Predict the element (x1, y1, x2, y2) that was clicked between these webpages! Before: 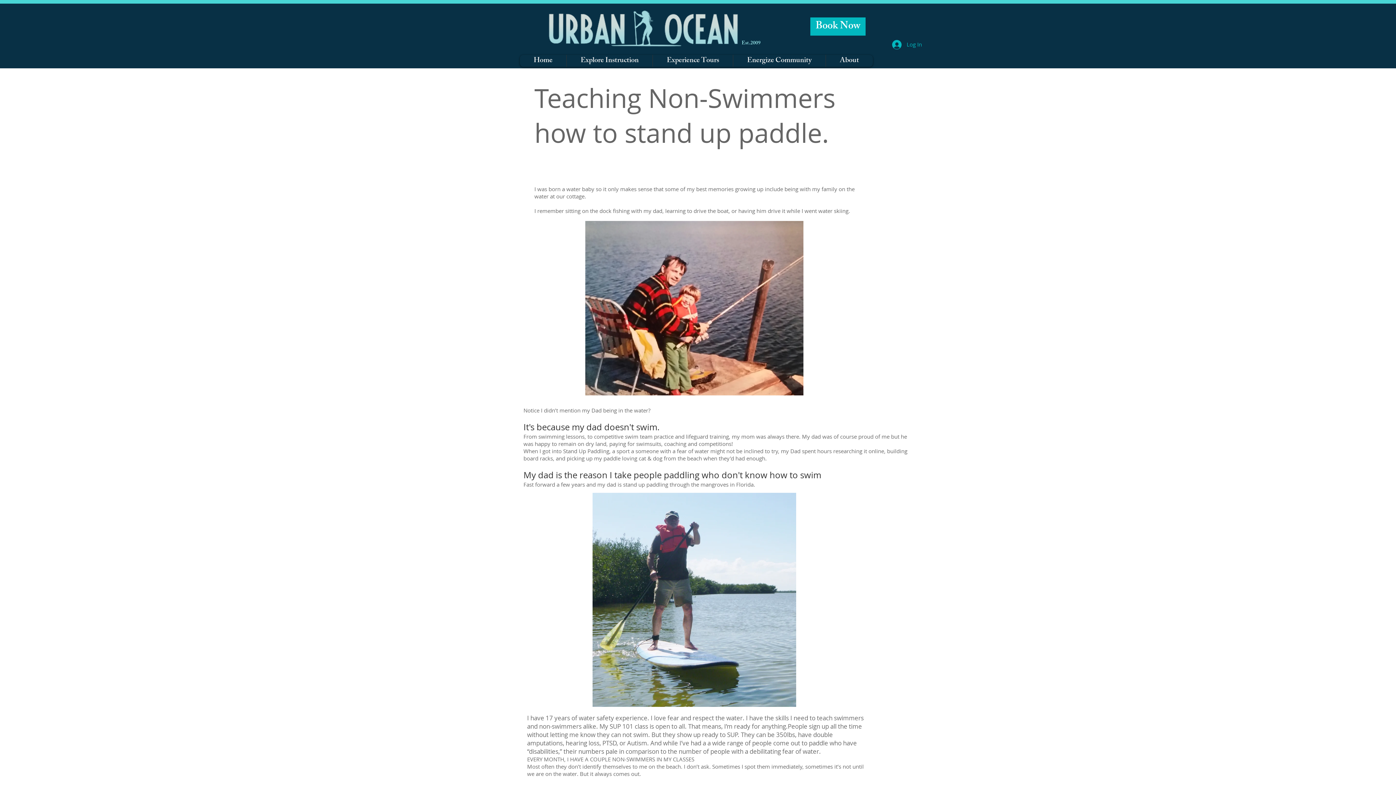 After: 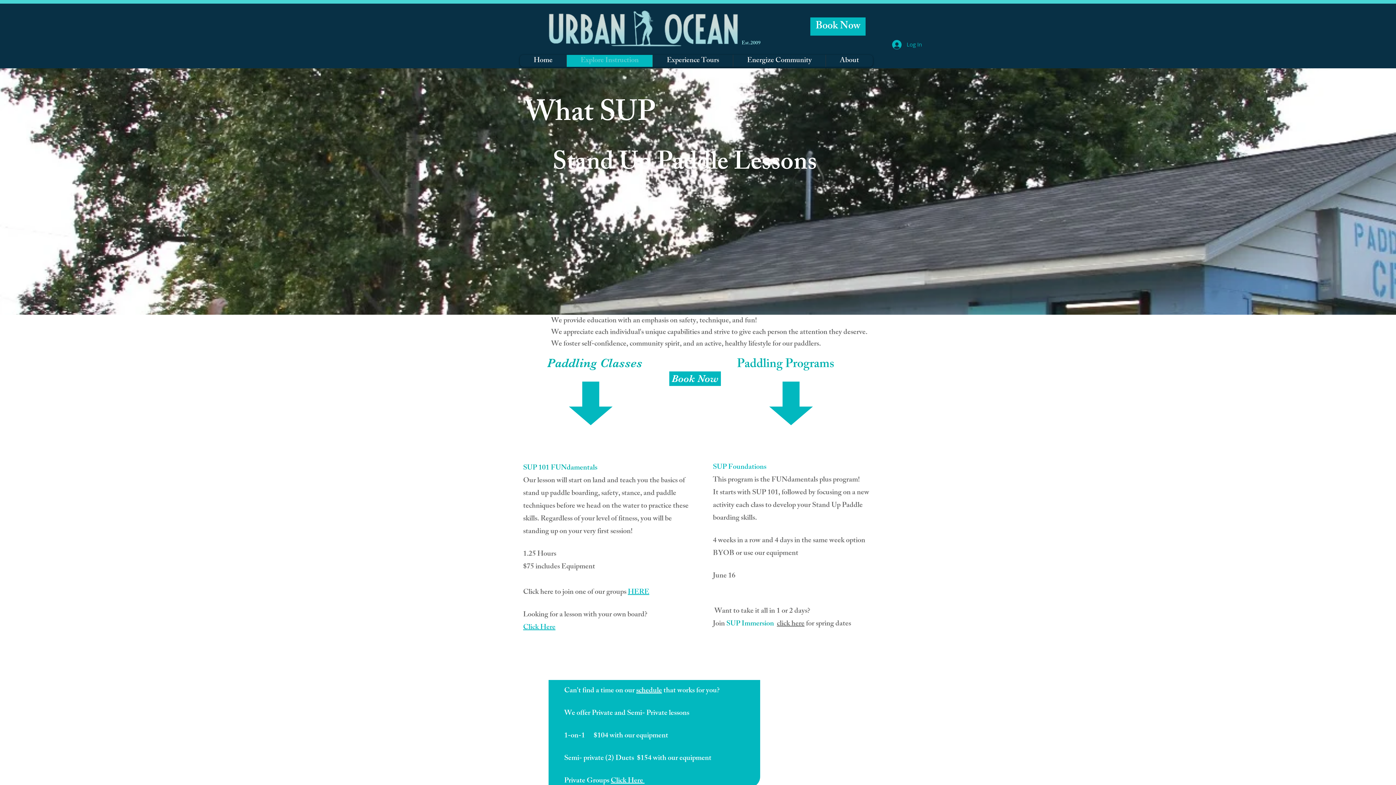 Action: bbox: (526, 3, 744, 62)